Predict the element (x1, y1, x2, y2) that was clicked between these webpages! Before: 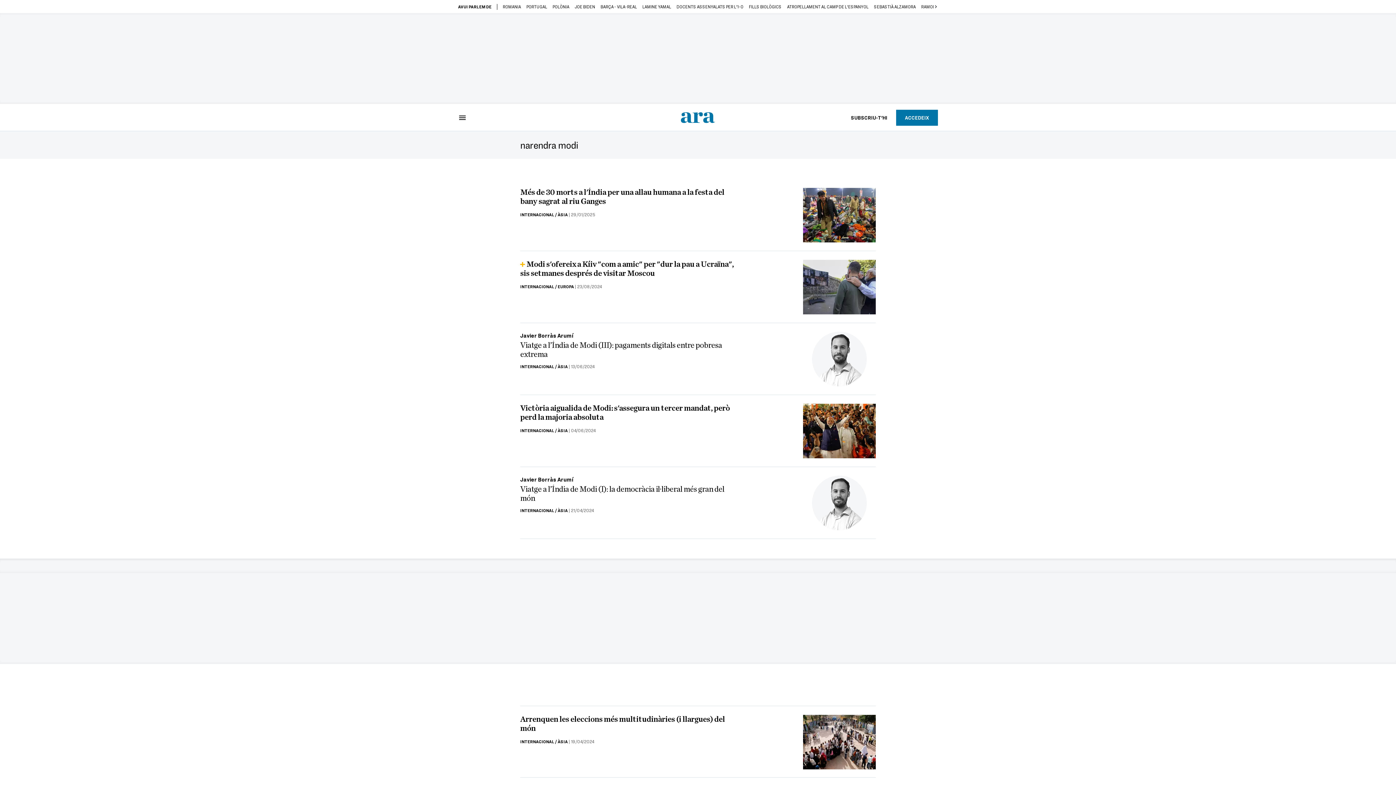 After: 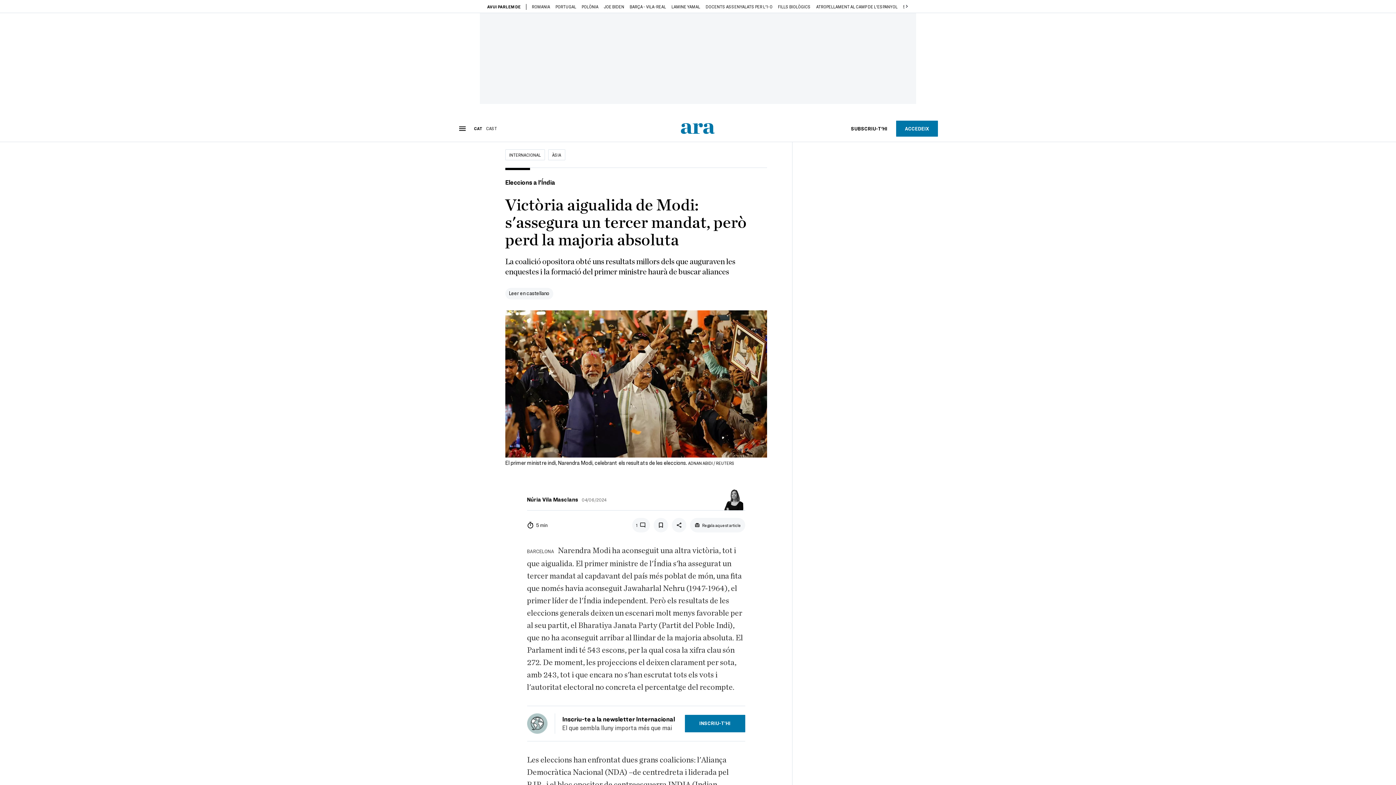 Action: bbox: (803, 404, 876, 458)